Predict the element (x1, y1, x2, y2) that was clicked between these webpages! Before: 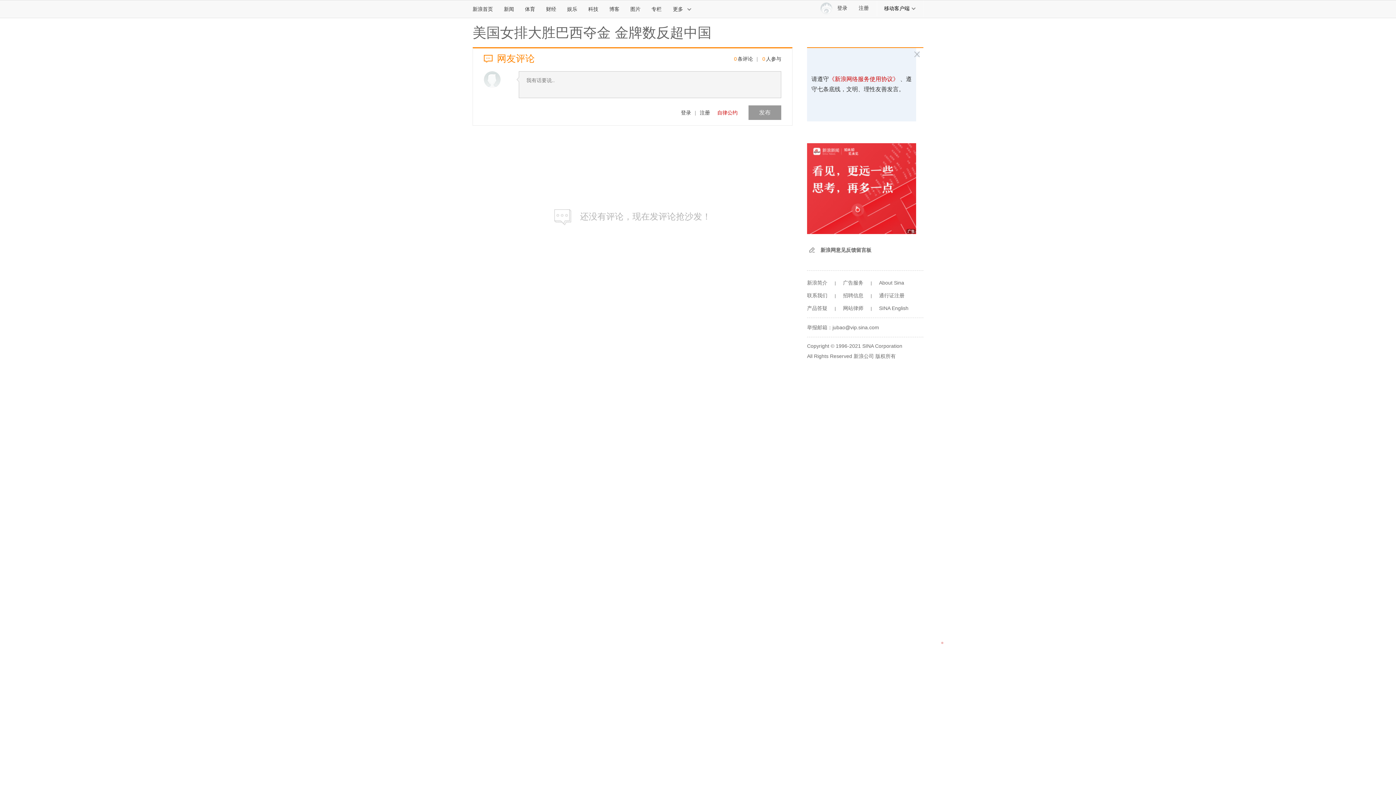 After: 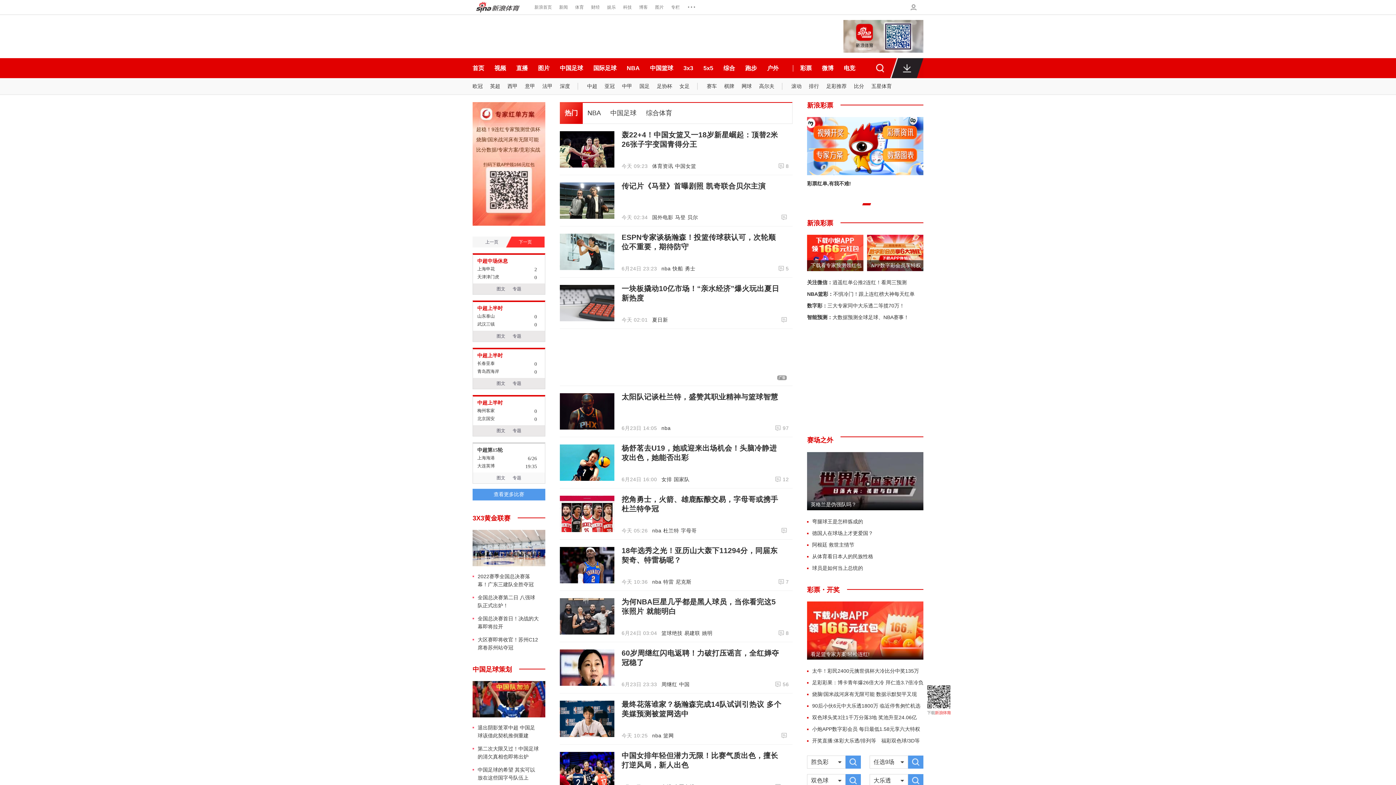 Action: label: 体育 bbox: (519, 0, 540, 17)